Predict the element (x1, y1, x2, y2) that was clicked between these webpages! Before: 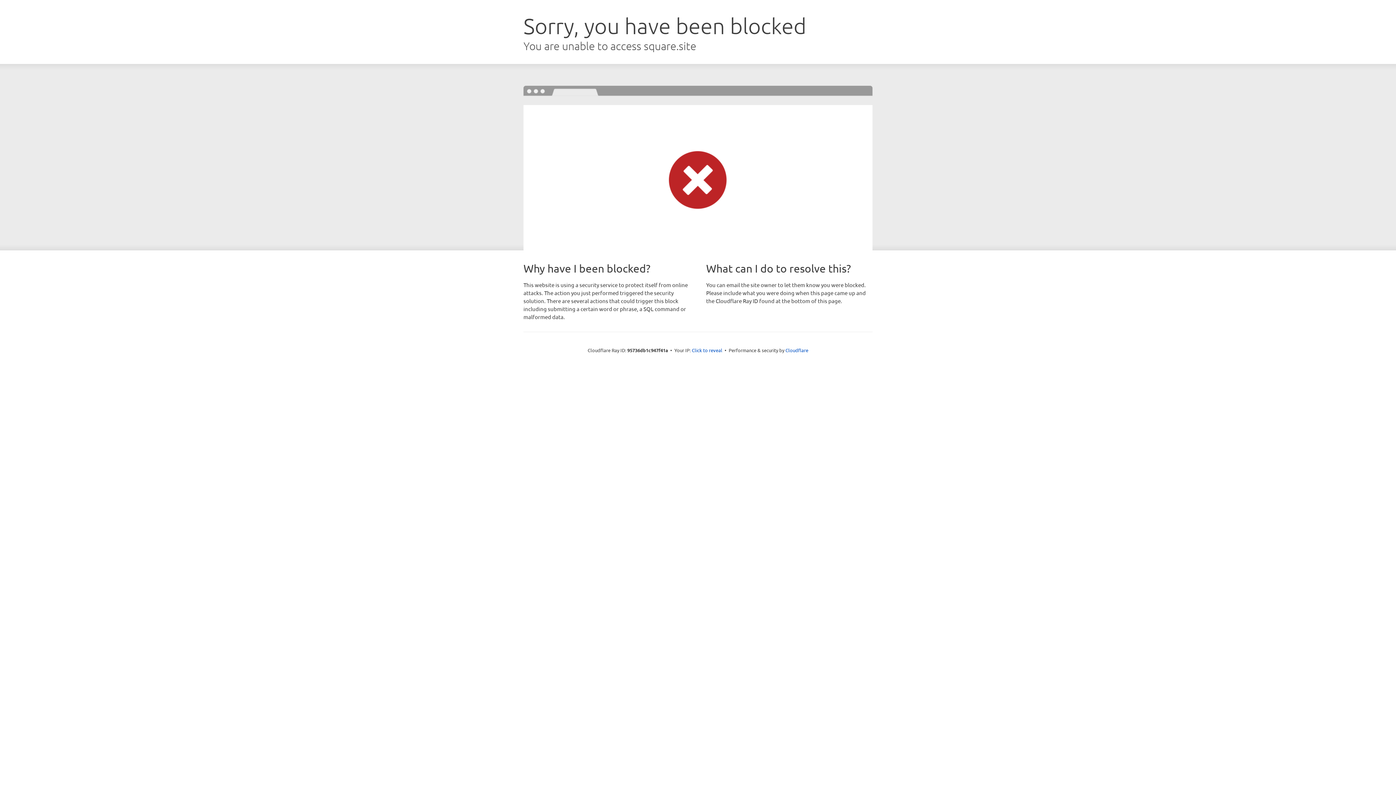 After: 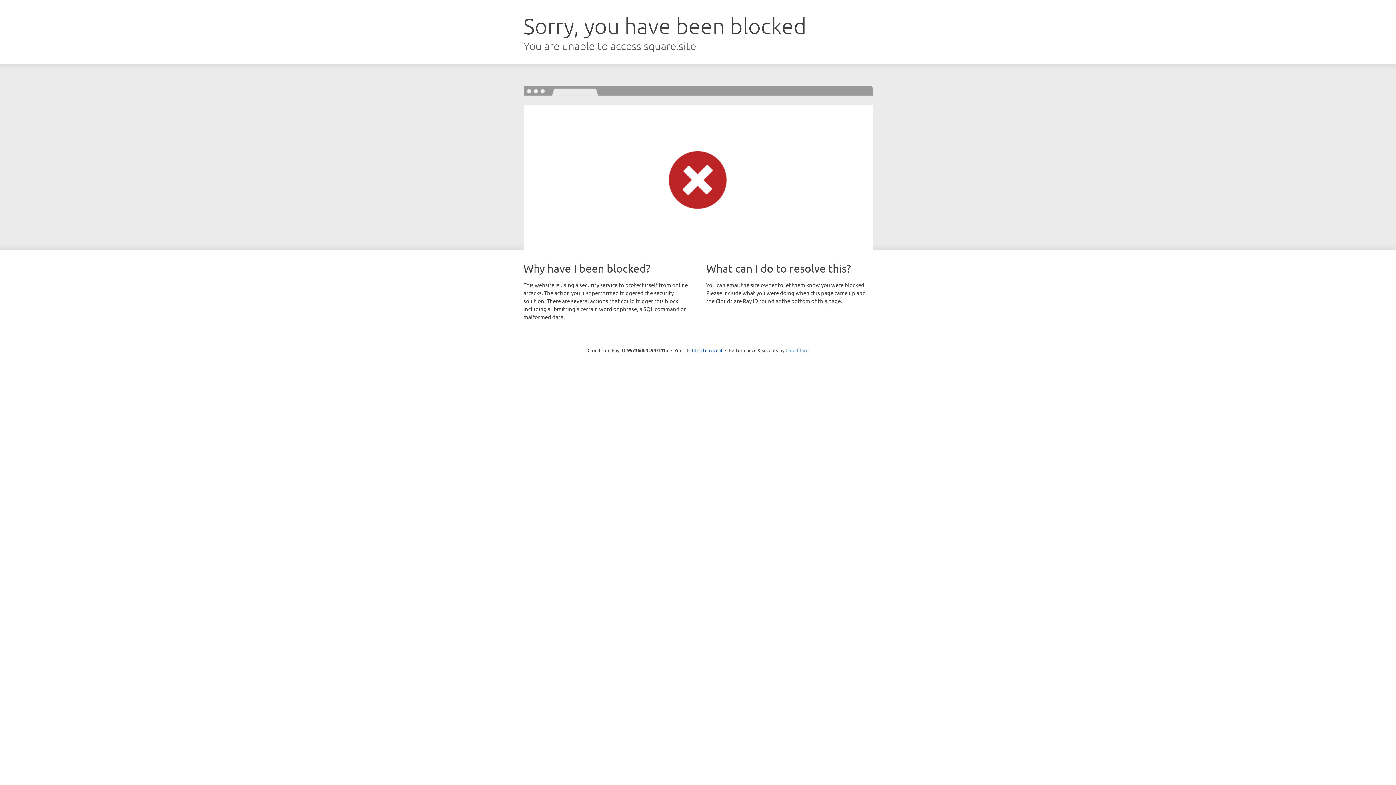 Action: bbox: (785, 347, 808, 353) label: Cloudflare